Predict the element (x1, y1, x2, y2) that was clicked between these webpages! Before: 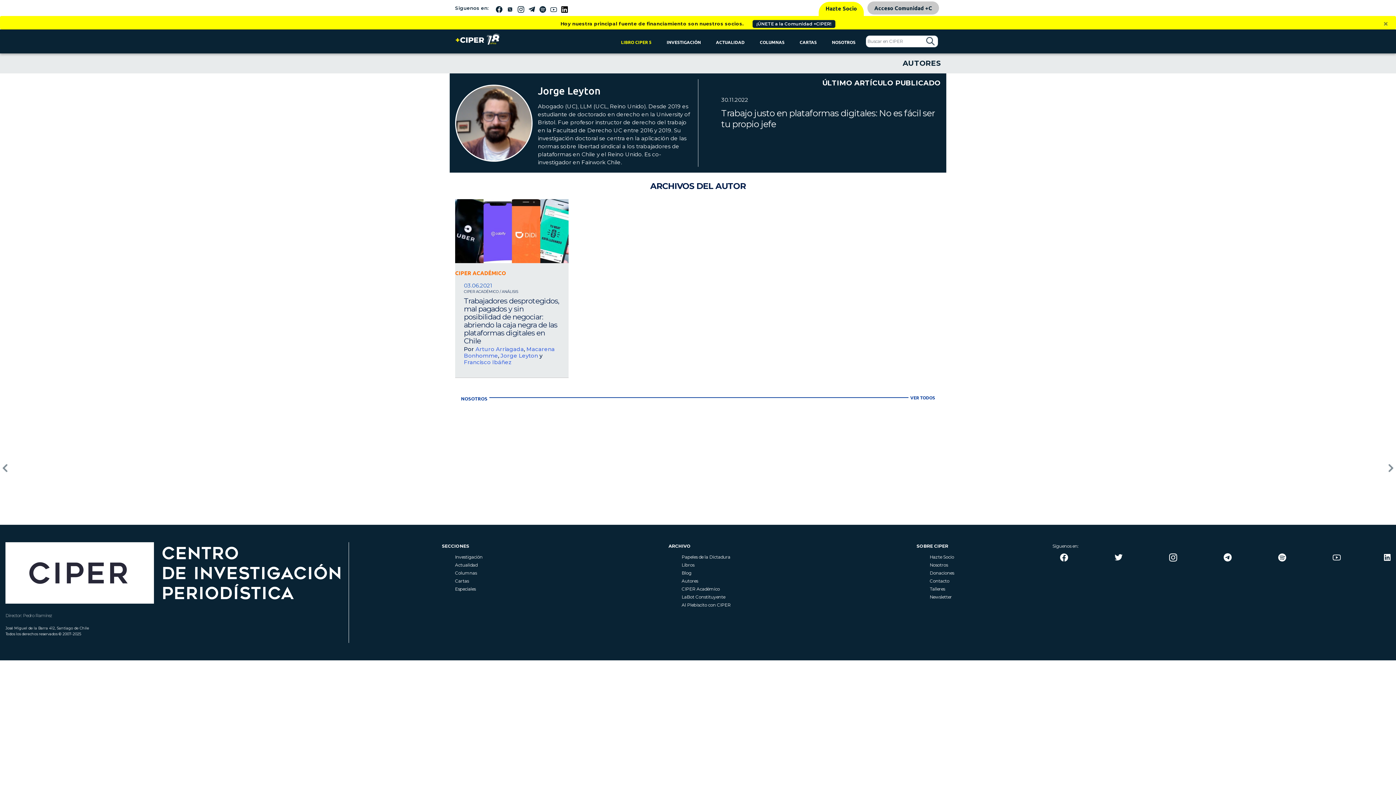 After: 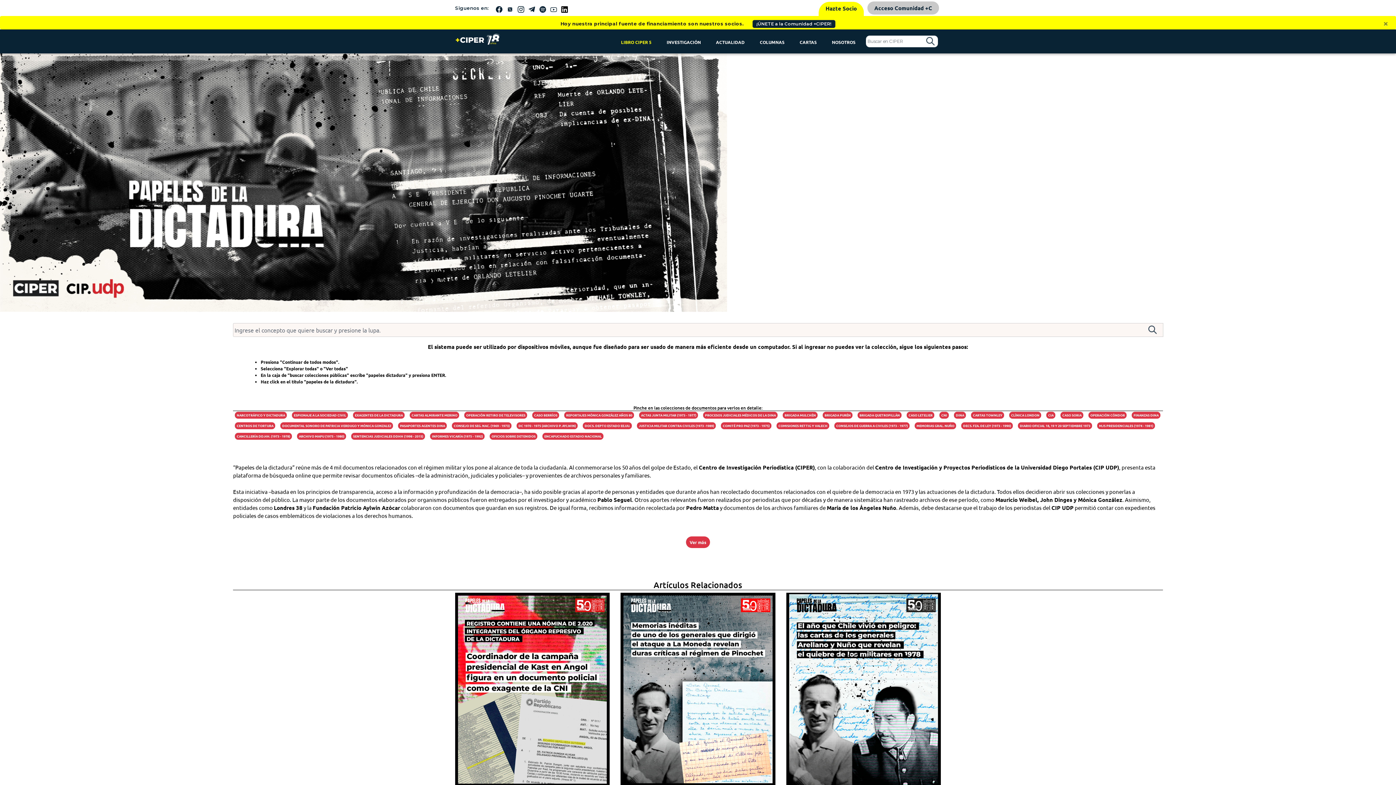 Action: bbox: (681, 554, 730, 559) label: Papeles de la Dictadura